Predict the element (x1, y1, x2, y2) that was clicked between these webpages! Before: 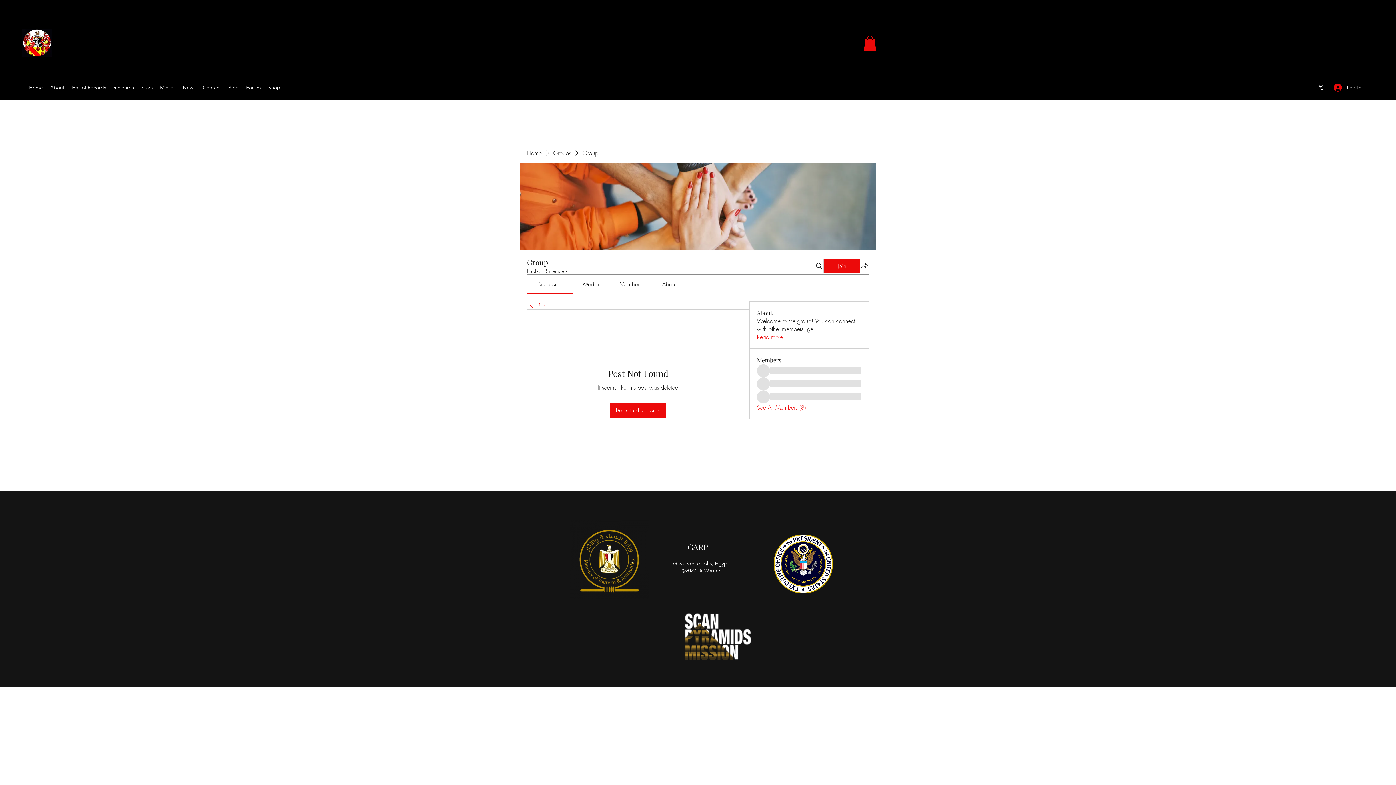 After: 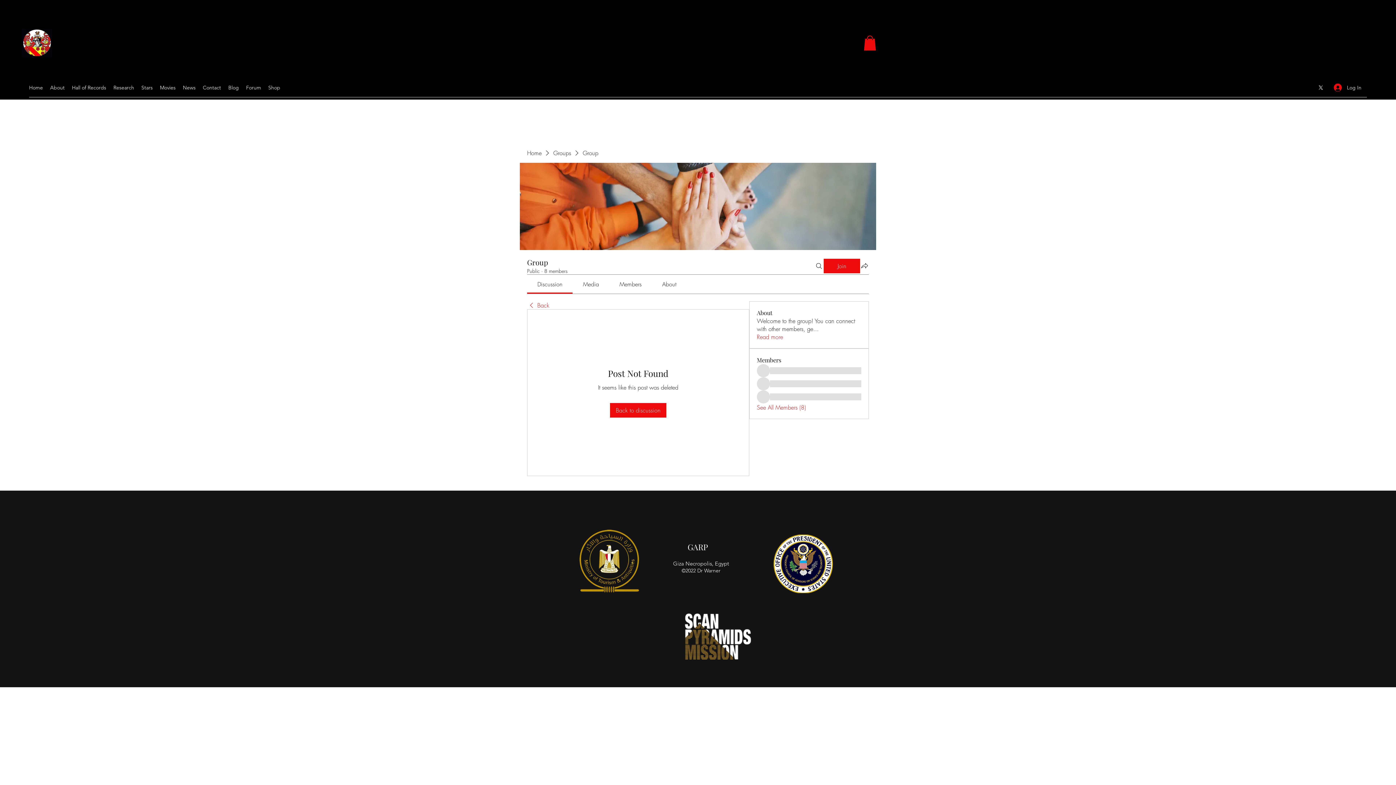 Action: bbox: (137, 82, 156, 93) label: Stars